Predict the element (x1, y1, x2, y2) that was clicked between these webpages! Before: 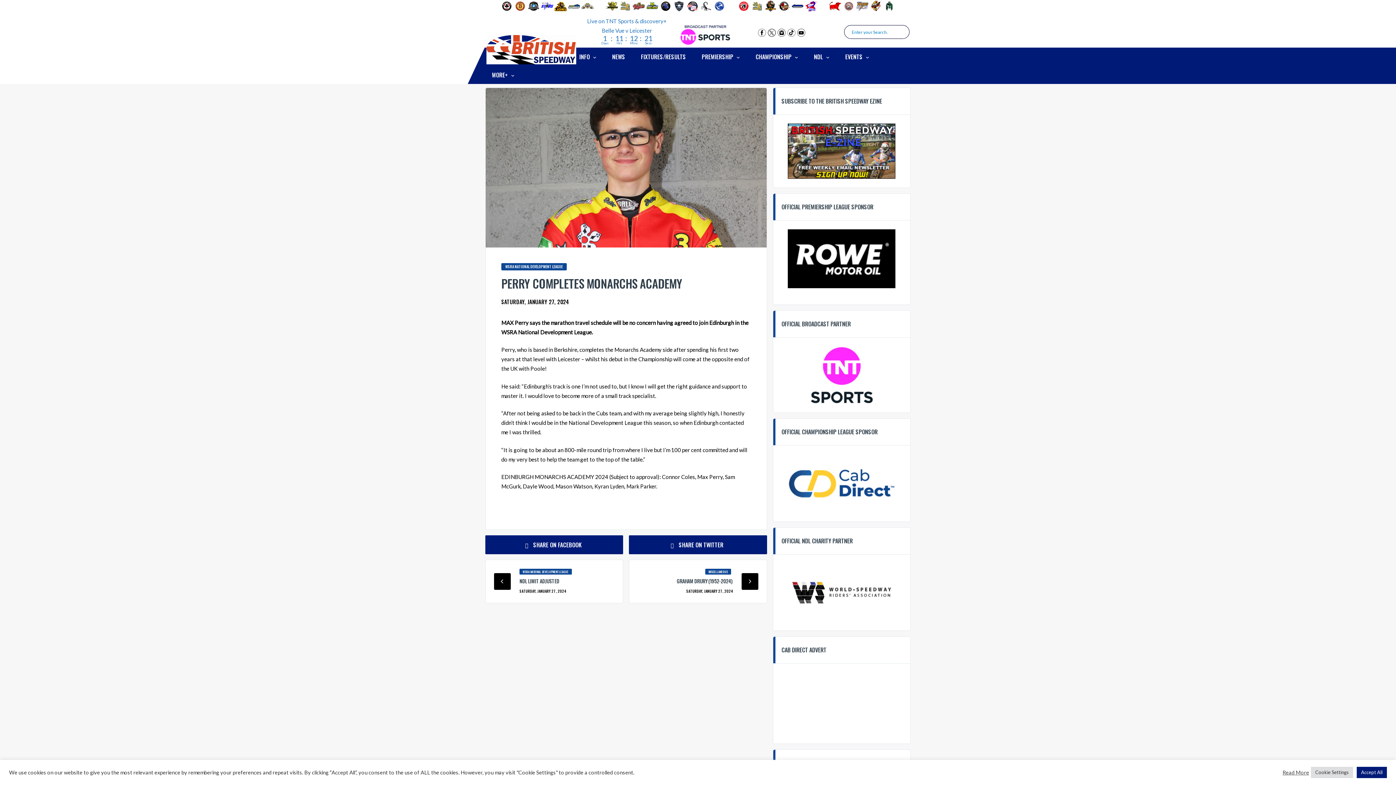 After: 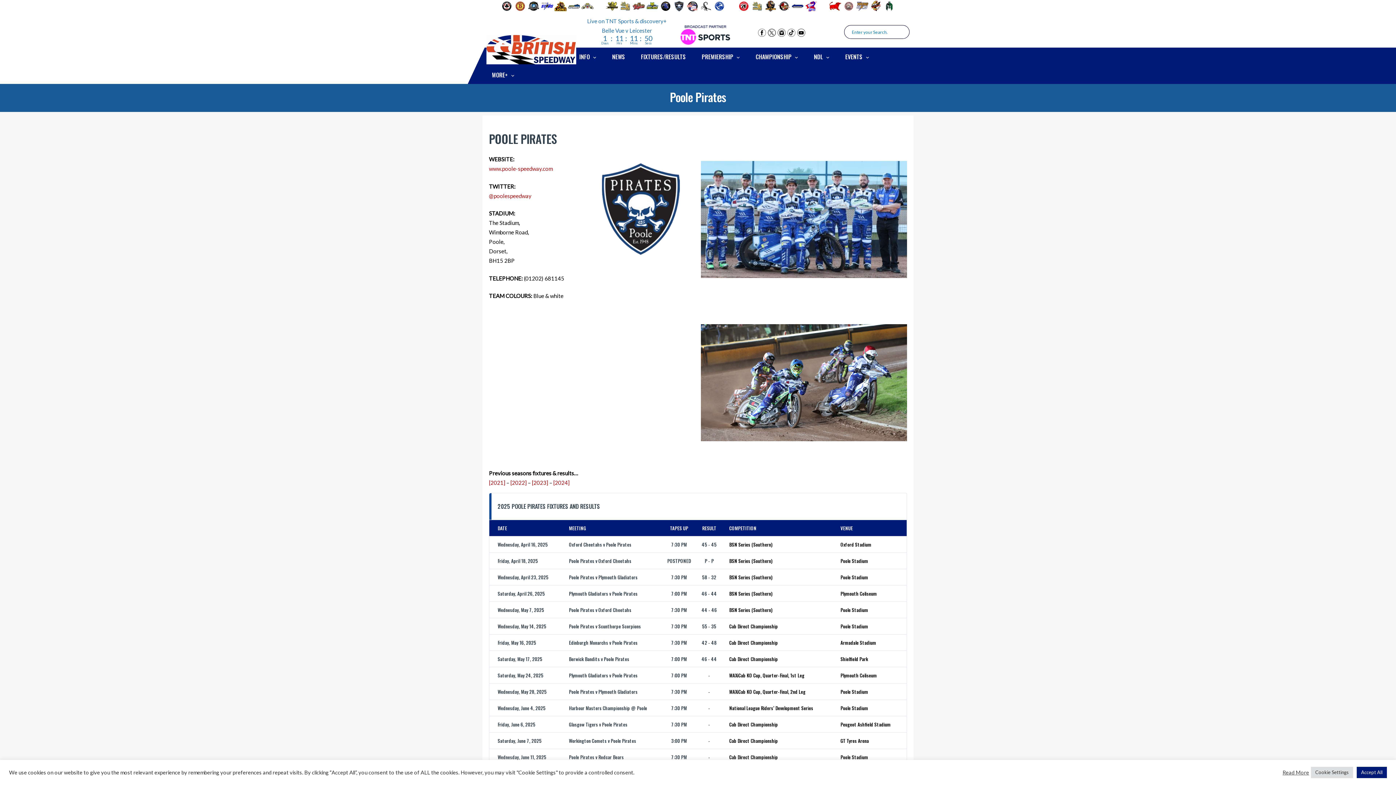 Action: bbox: (673, 2, 685, 8)